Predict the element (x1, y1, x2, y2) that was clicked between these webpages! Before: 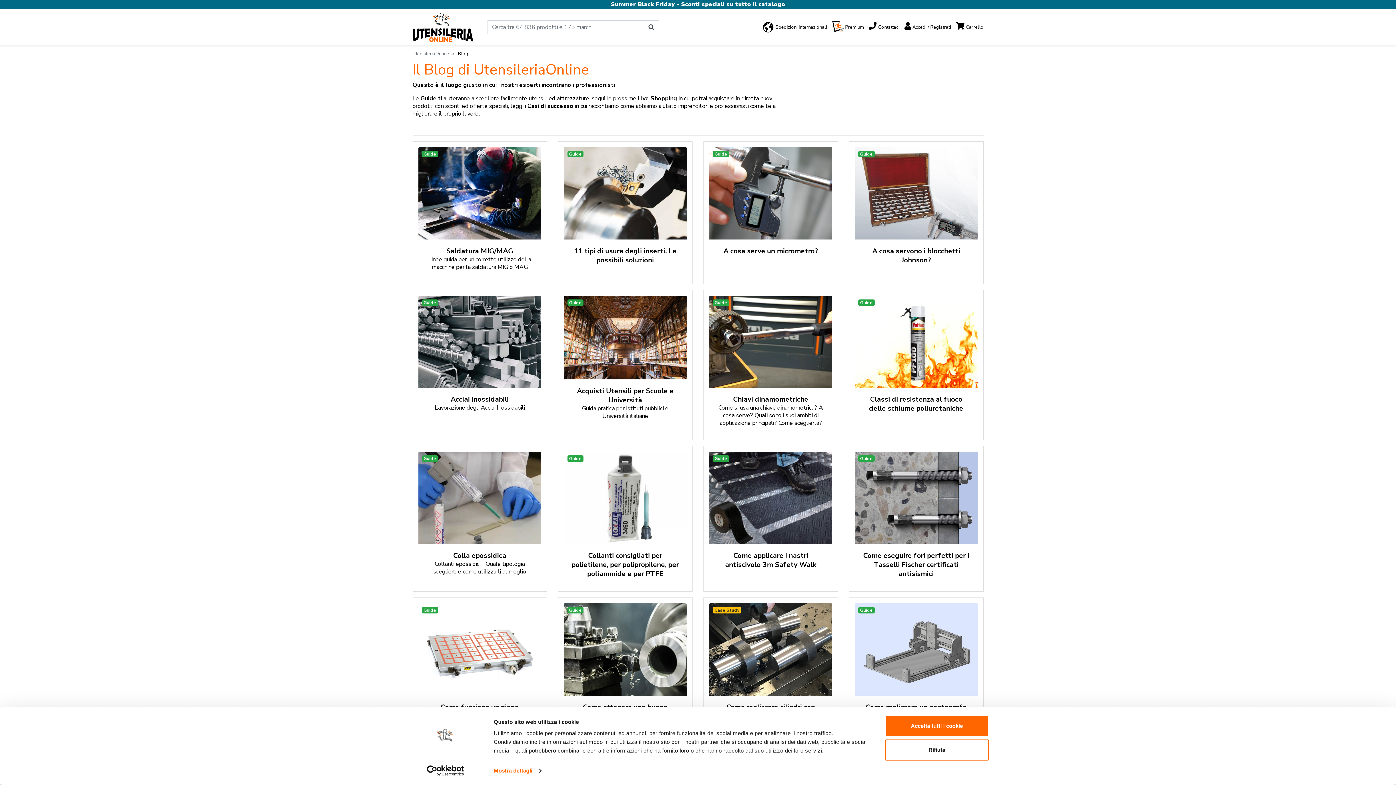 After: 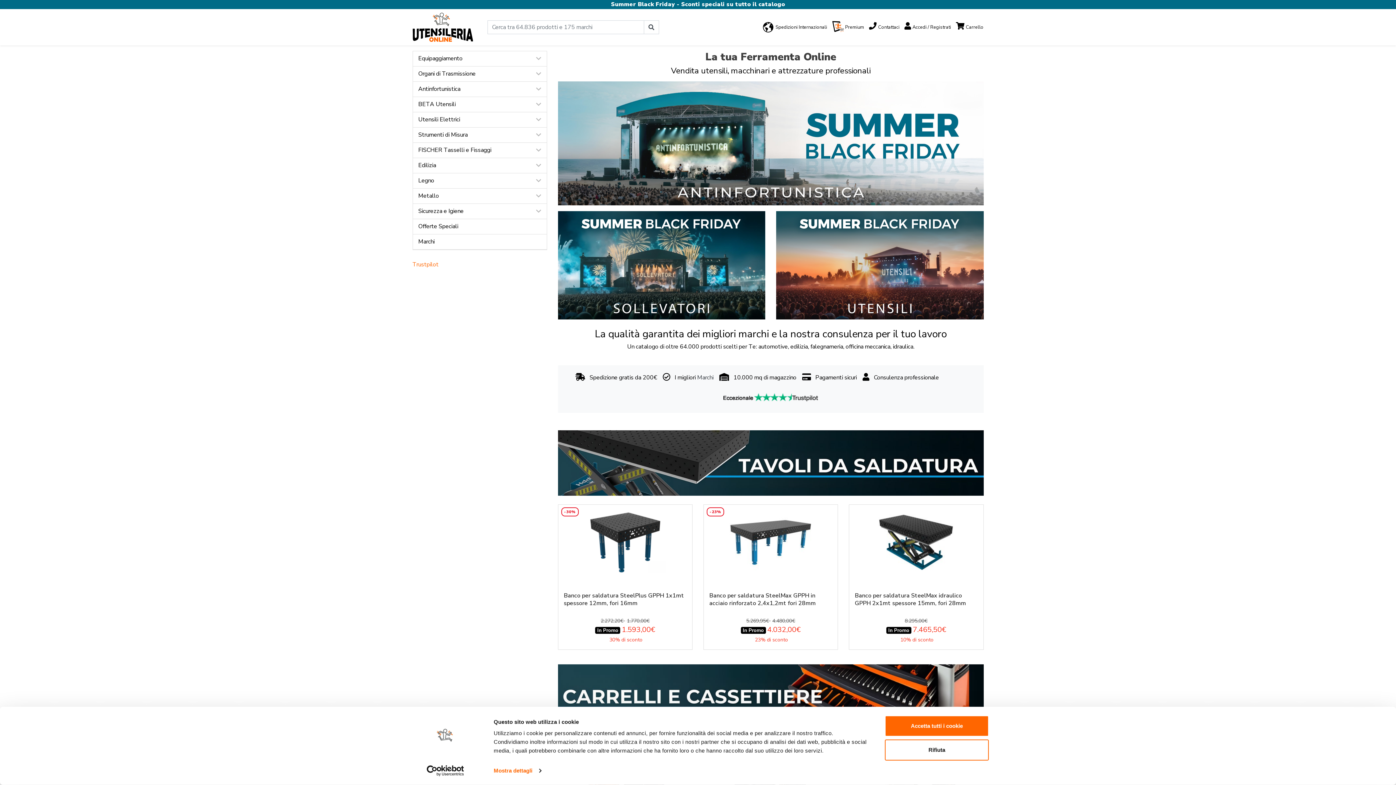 Action: bbox: (412, 50, 449, 57) label: UtensileriaOnline